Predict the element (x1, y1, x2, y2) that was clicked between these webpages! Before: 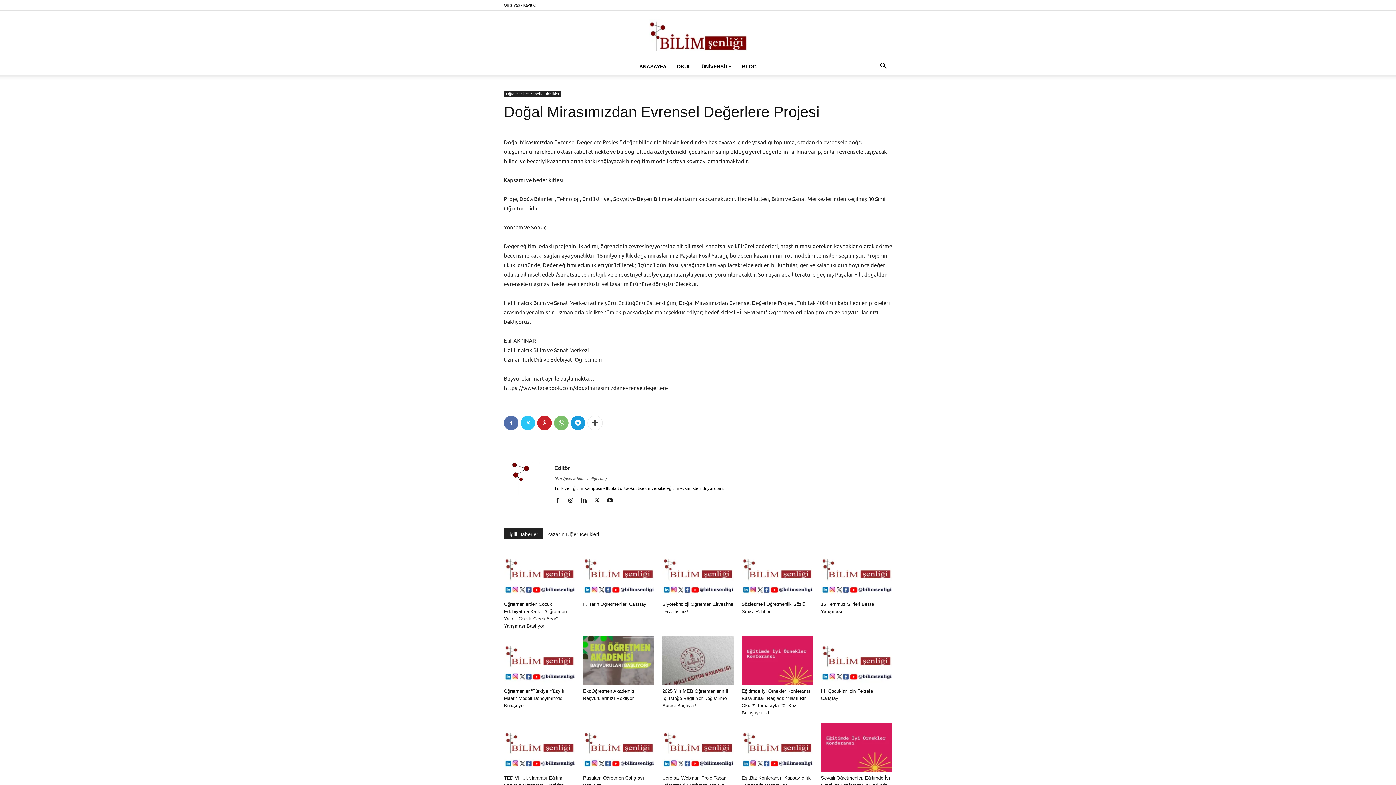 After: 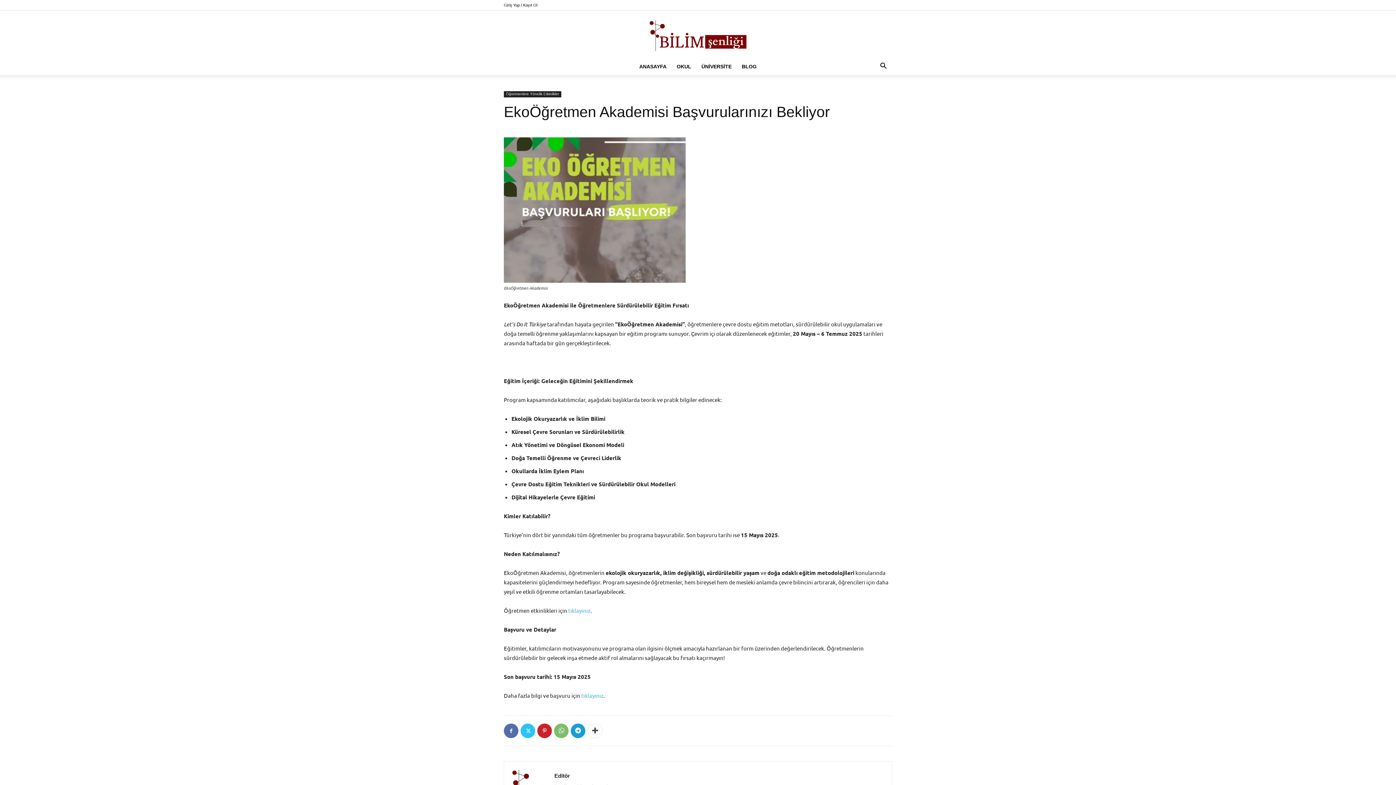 Action: bbox: (583, 636, 654, 685)